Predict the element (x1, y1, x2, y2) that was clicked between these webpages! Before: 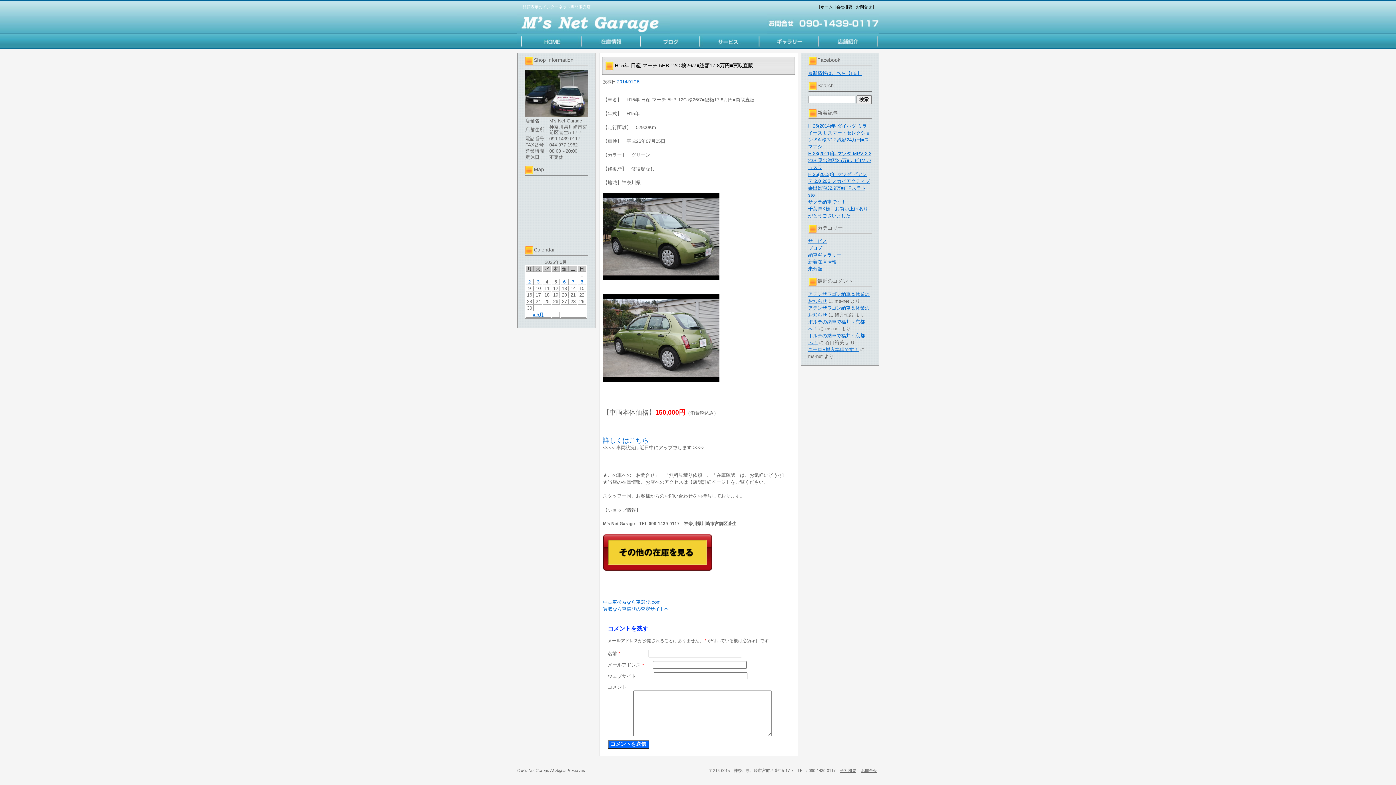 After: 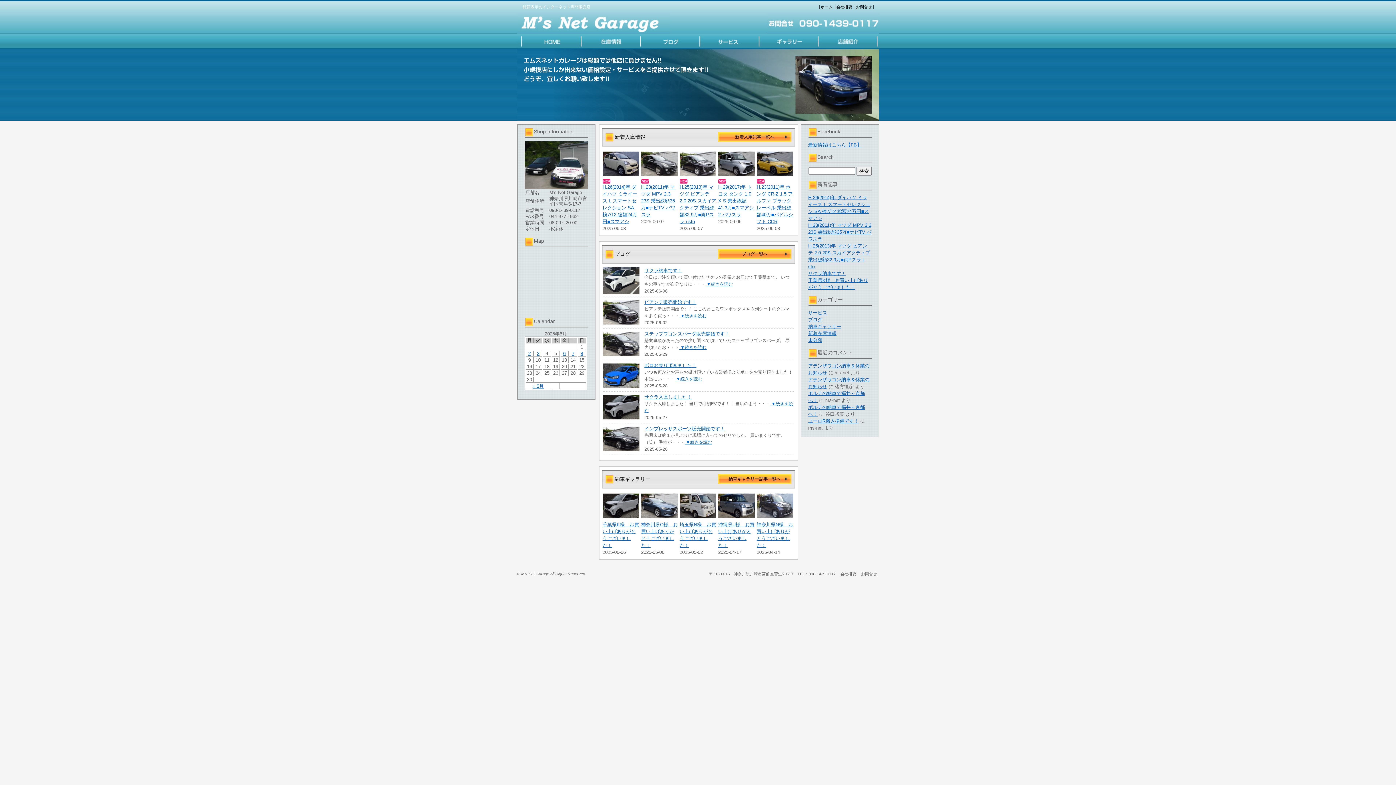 Action: bbox: (820, 4, 832, 9) label: ホーム